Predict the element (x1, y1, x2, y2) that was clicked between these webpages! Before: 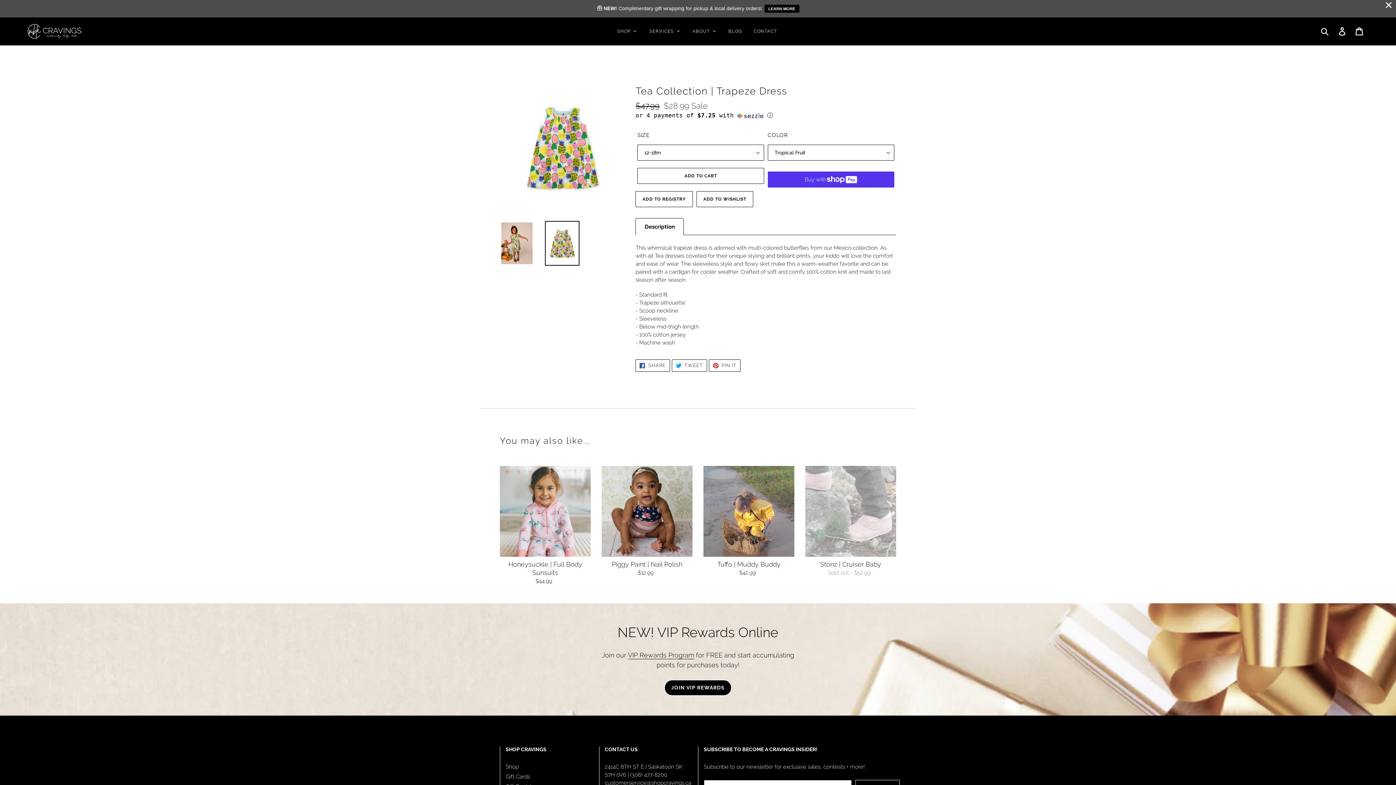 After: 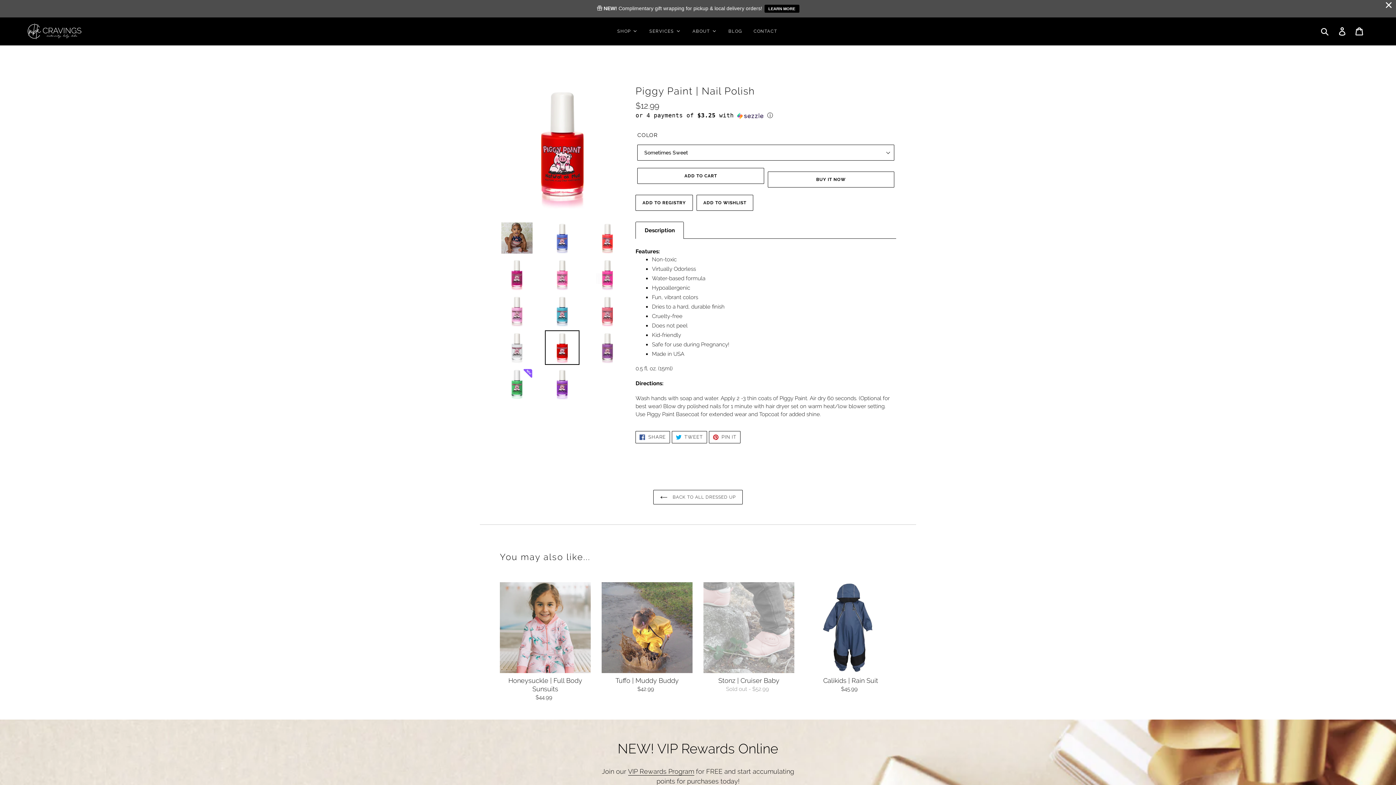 Action: bbox: (601, 466, 692, 577) label: Piggy Paint | Nail Polish